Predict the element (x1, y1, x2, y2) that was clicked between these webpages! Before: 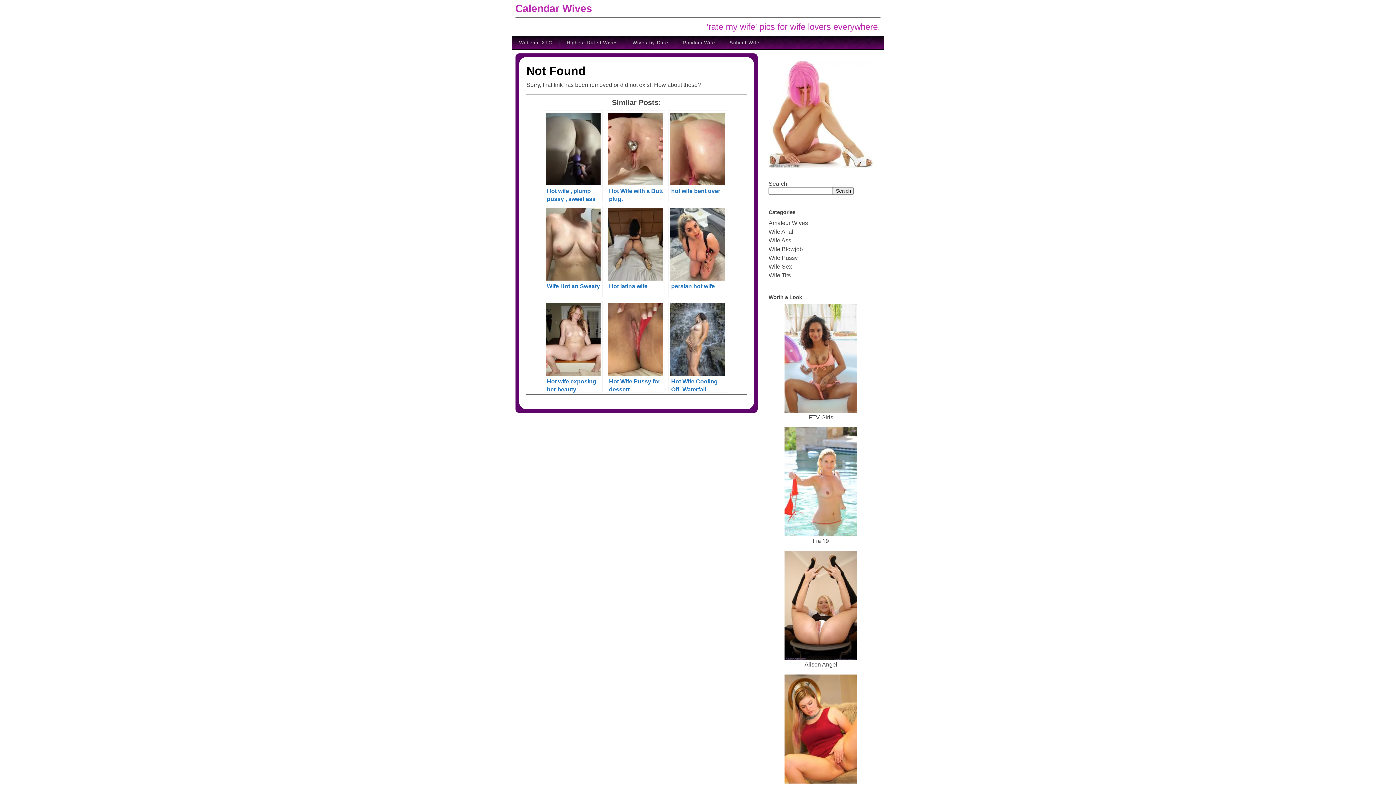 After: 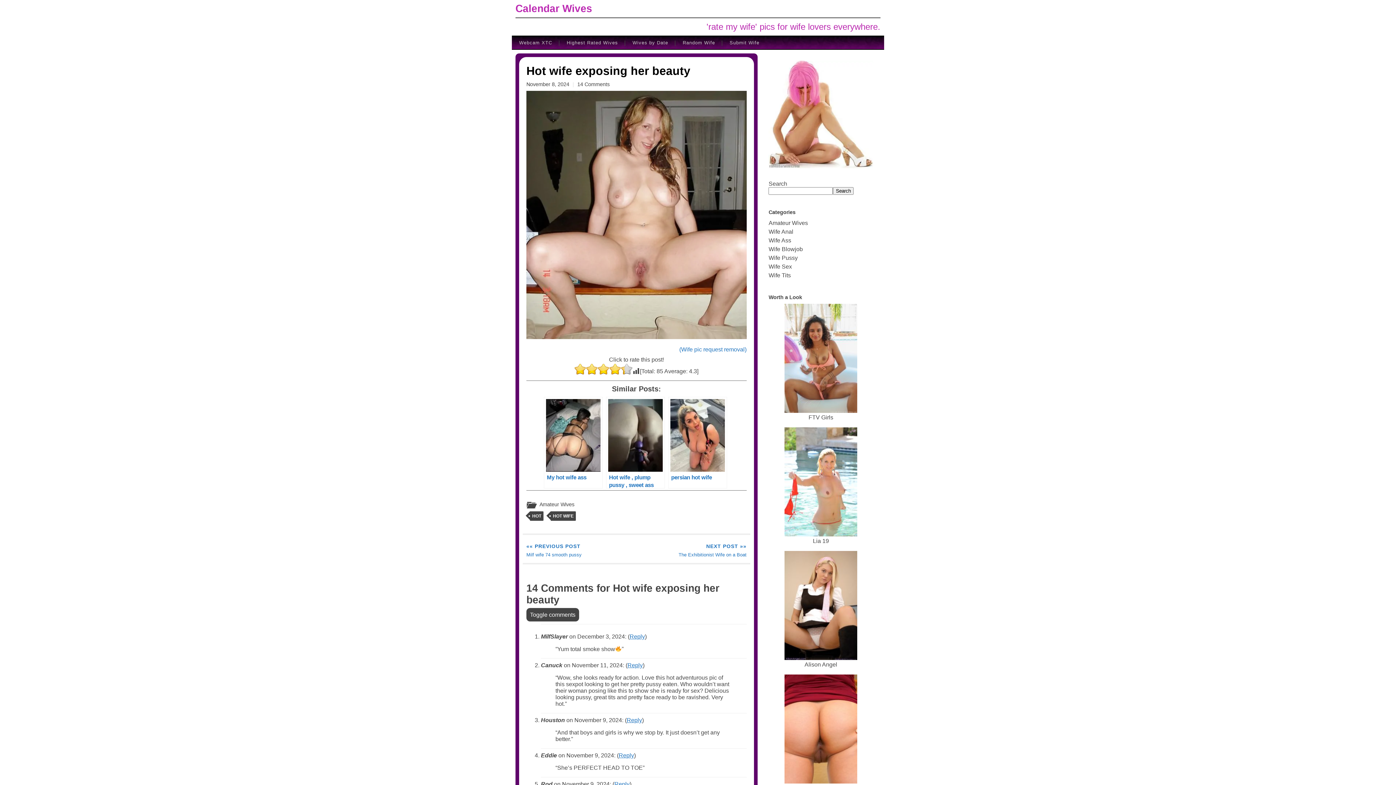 Action: bbox: (544, 301, 603, 392) label: Hot wife exposing her beauty